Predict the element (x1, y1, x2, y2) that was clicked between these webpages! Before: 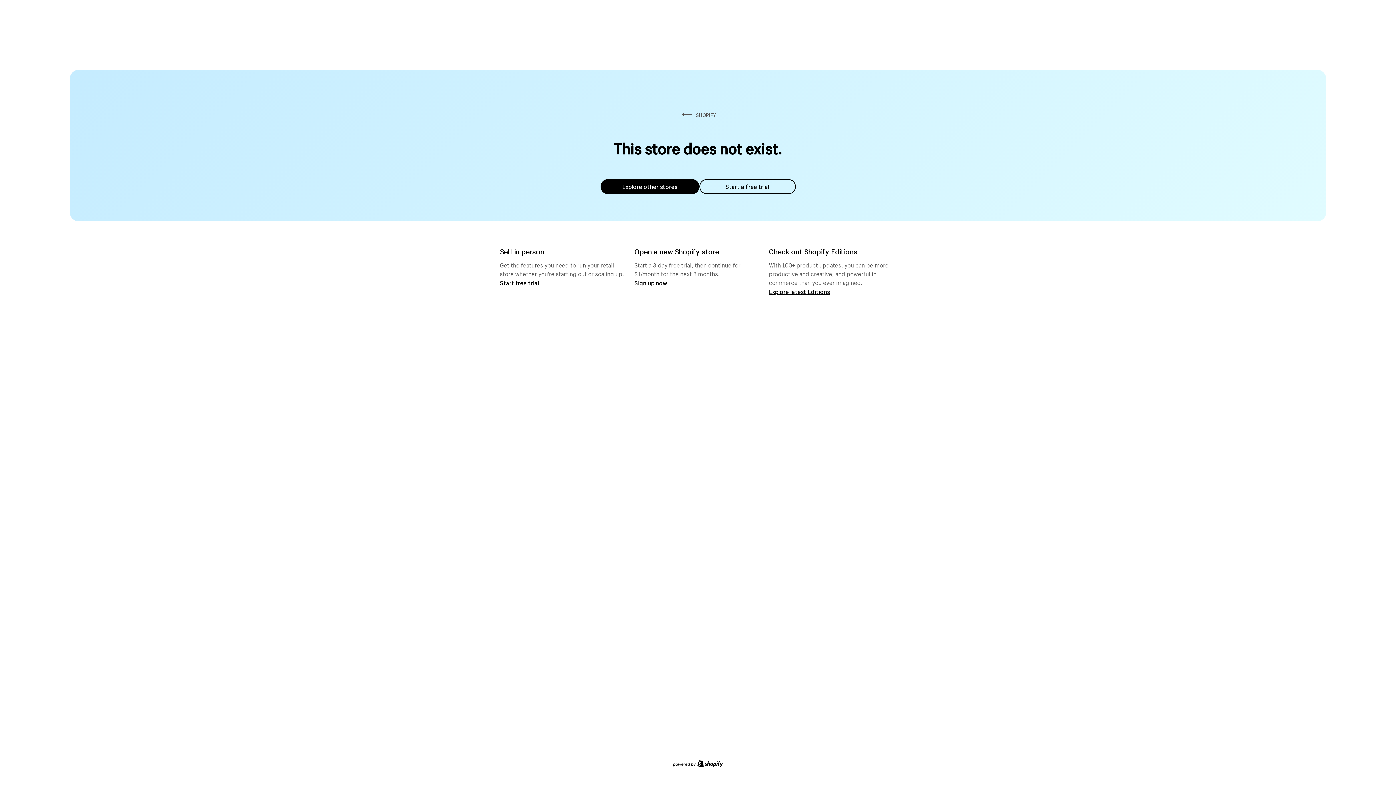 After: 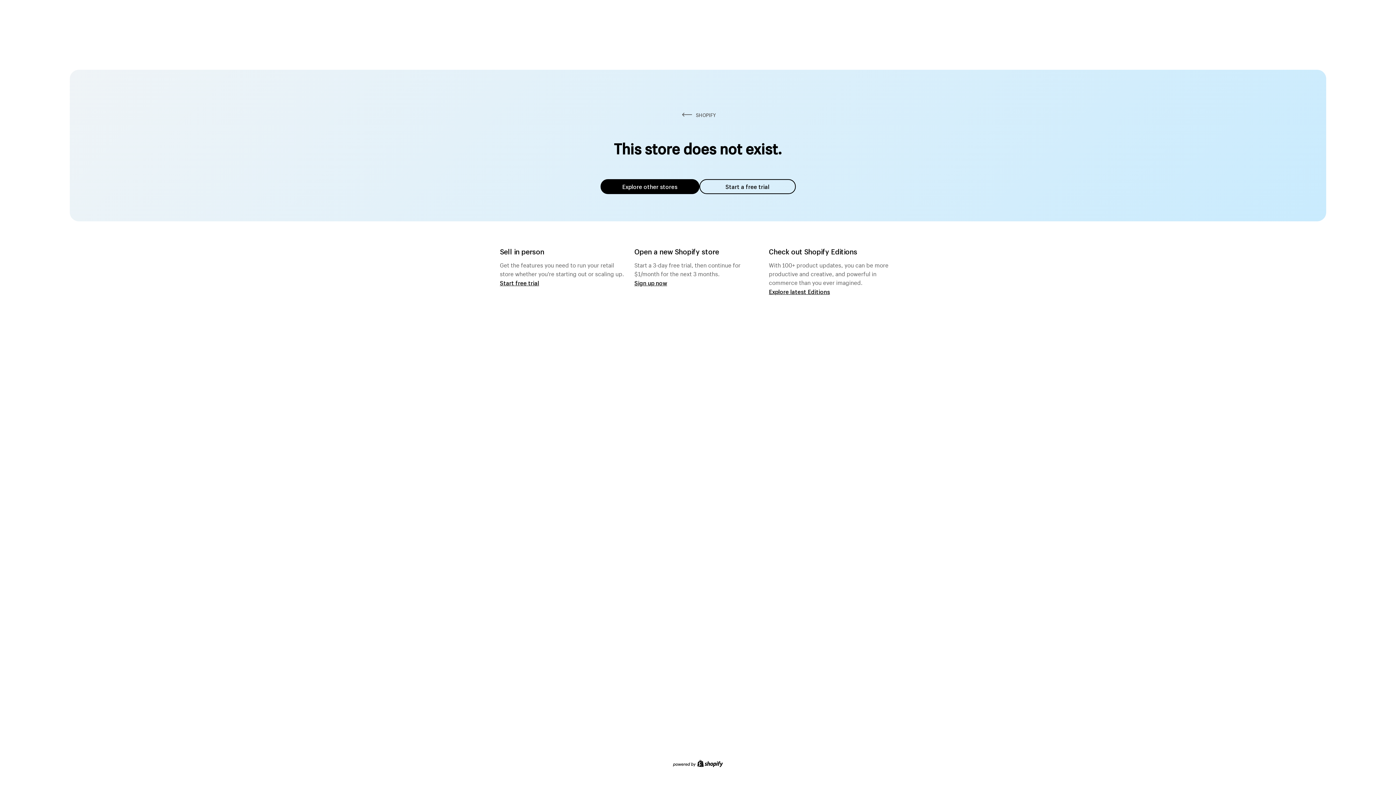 Action: label: Explore other stores bbox: (600, 179, 699, 194)